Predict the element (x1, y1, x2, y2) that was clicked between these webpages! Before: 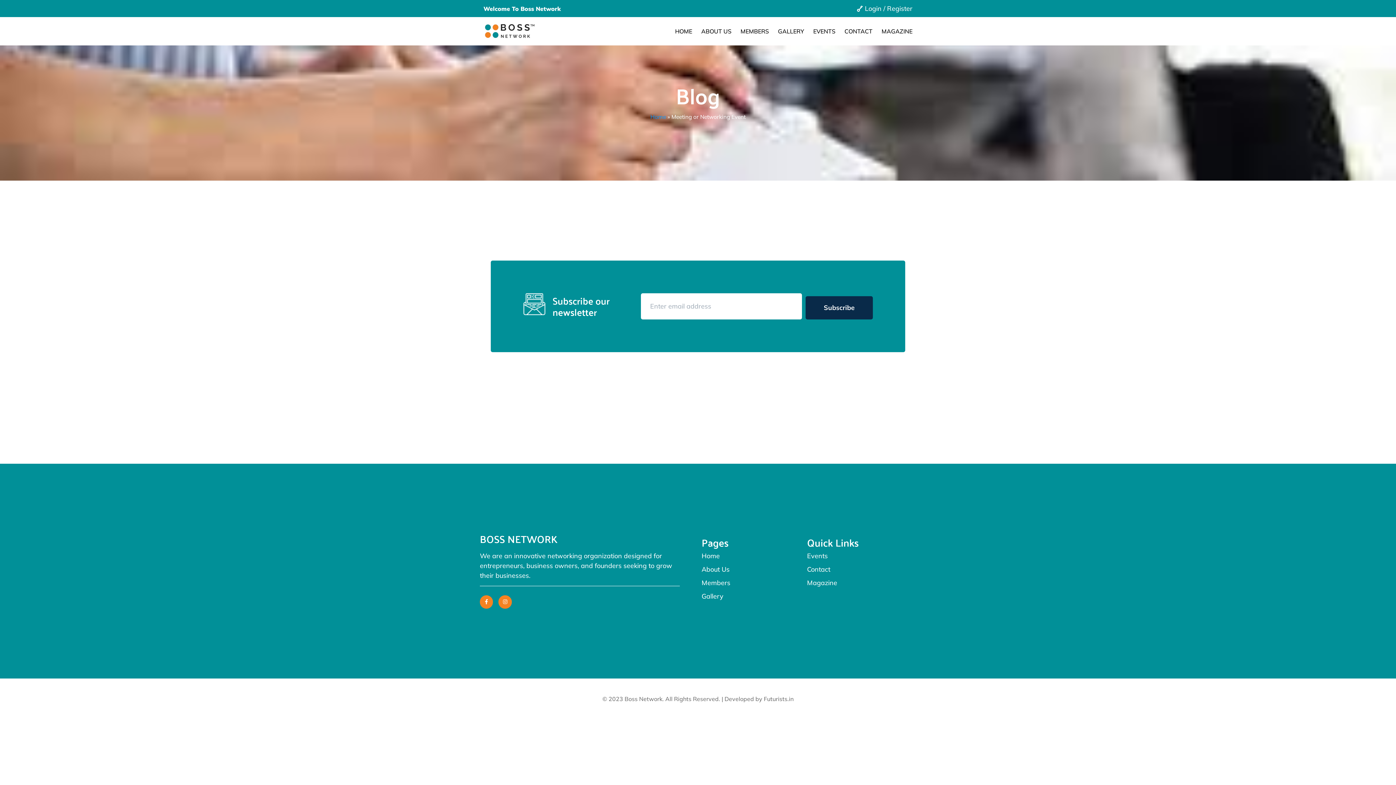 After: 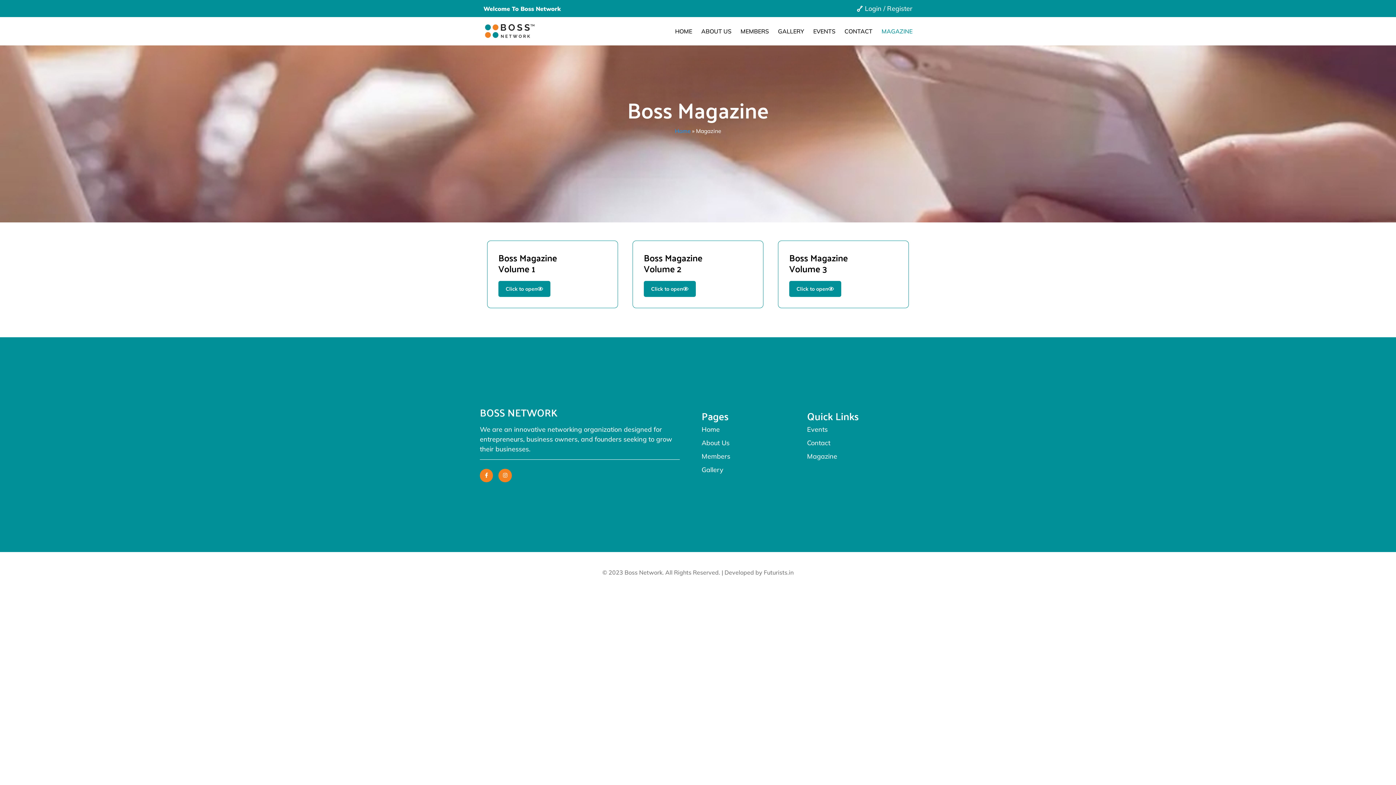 Action: label: Magazine bbox: (807, 578, 912, 588)